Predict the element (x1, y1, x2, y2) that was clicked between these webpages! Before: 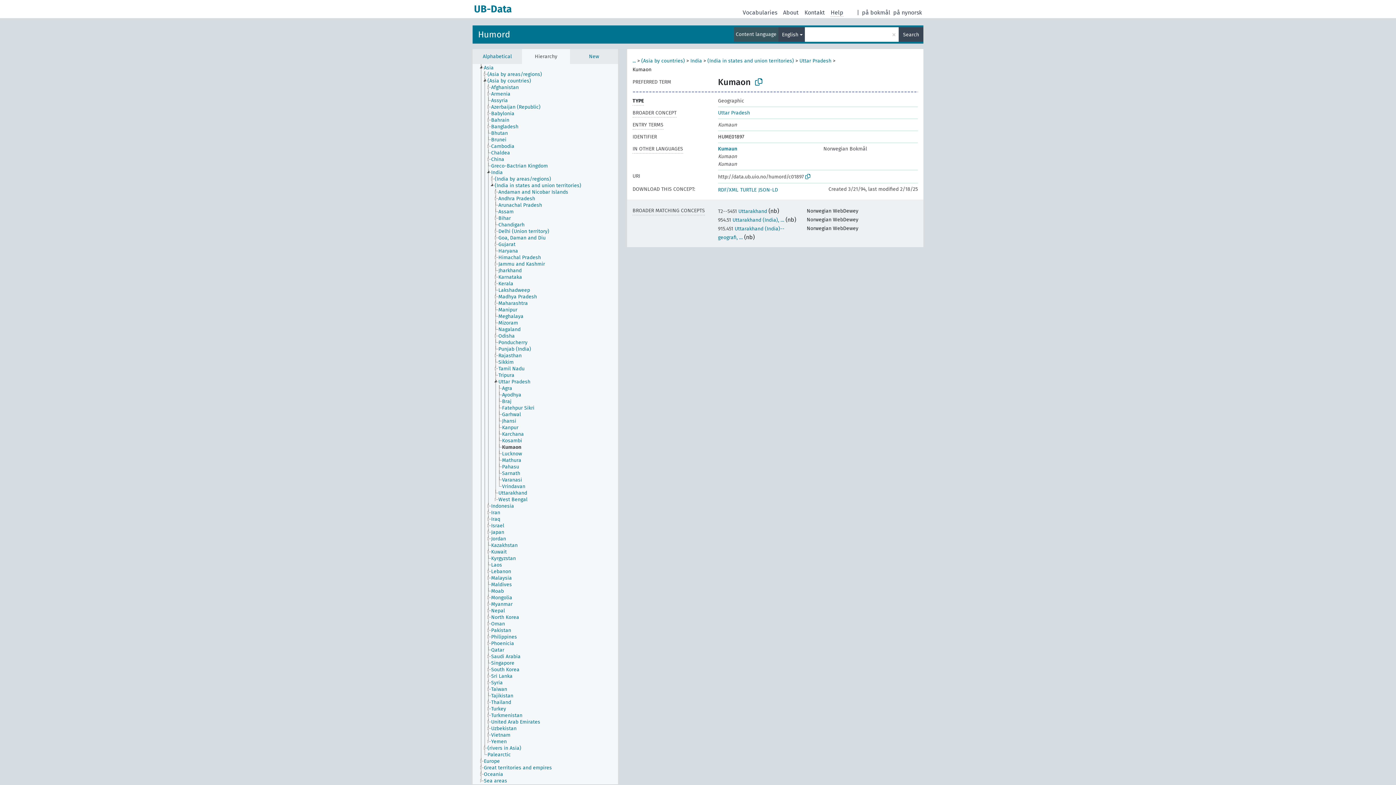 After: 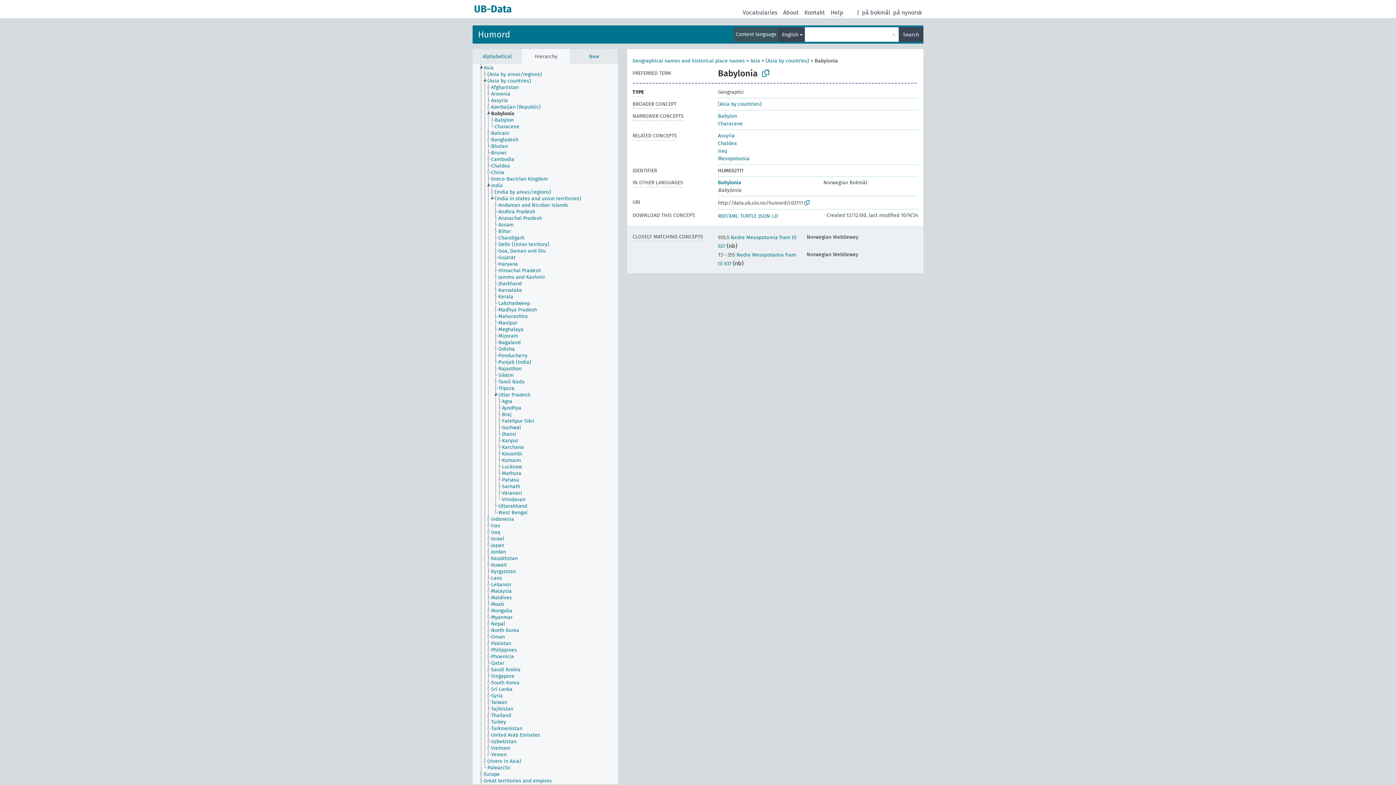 Action: bbox: (490, 110, 521, 117) label: Babylonia